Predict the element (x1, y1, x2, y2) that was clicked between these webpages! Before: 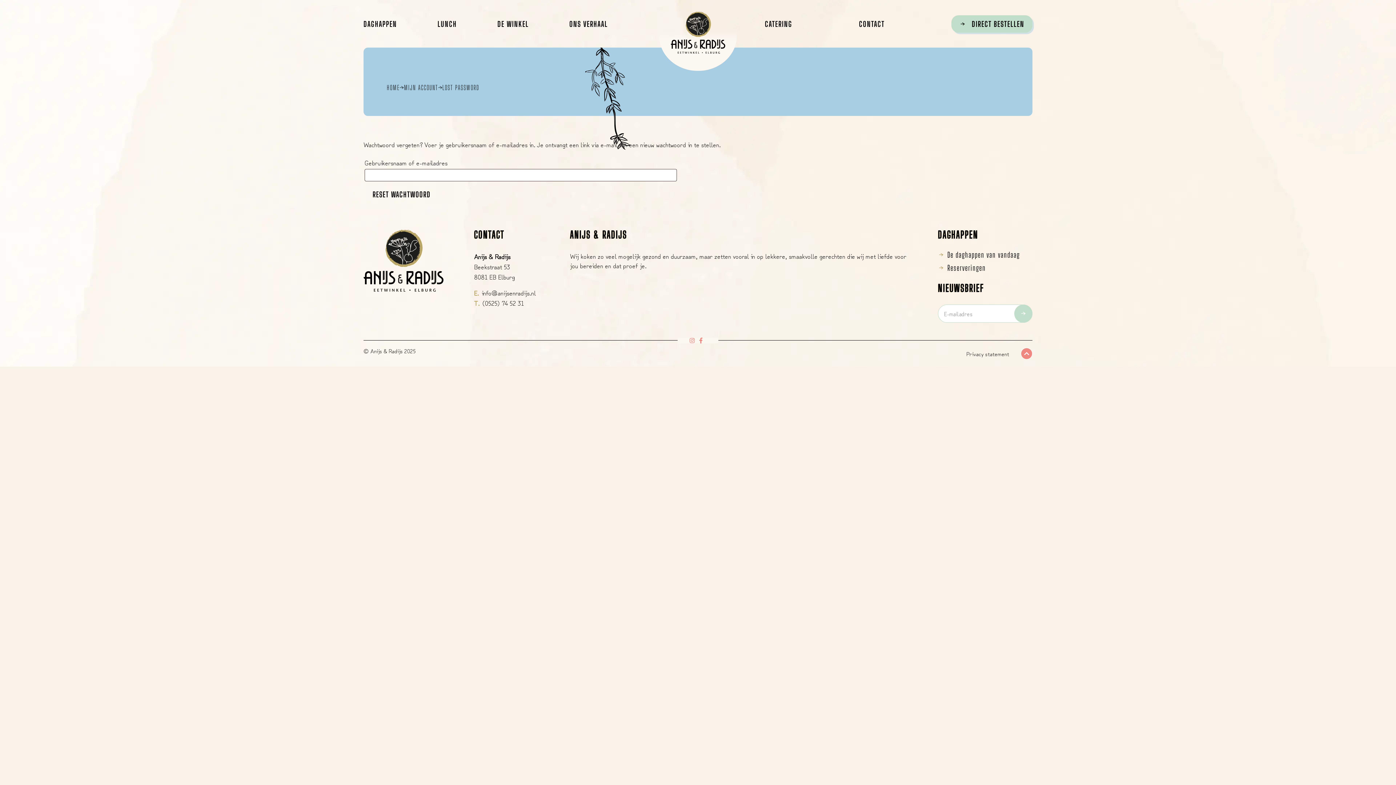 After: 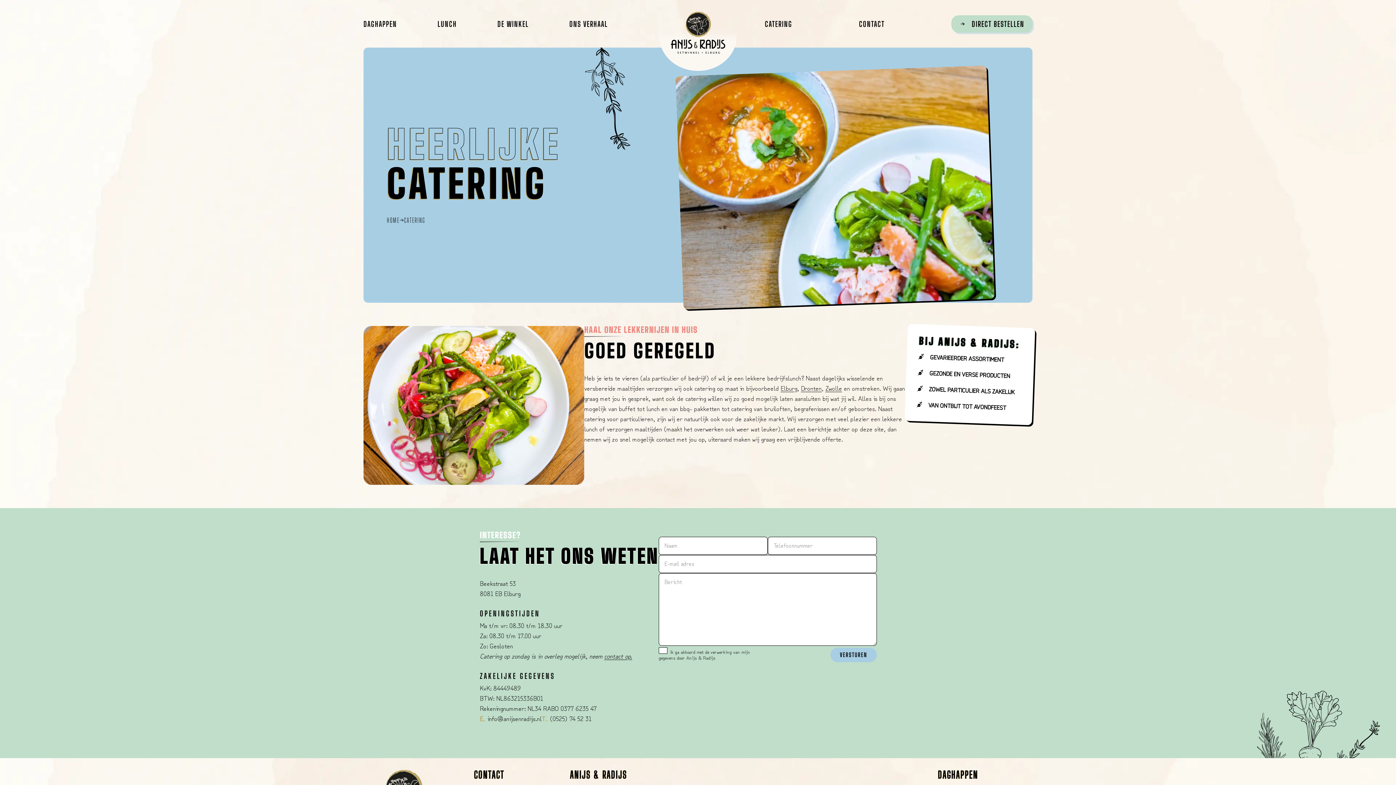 Action: bbox: (765, 18, 792, 29) label: CATERING